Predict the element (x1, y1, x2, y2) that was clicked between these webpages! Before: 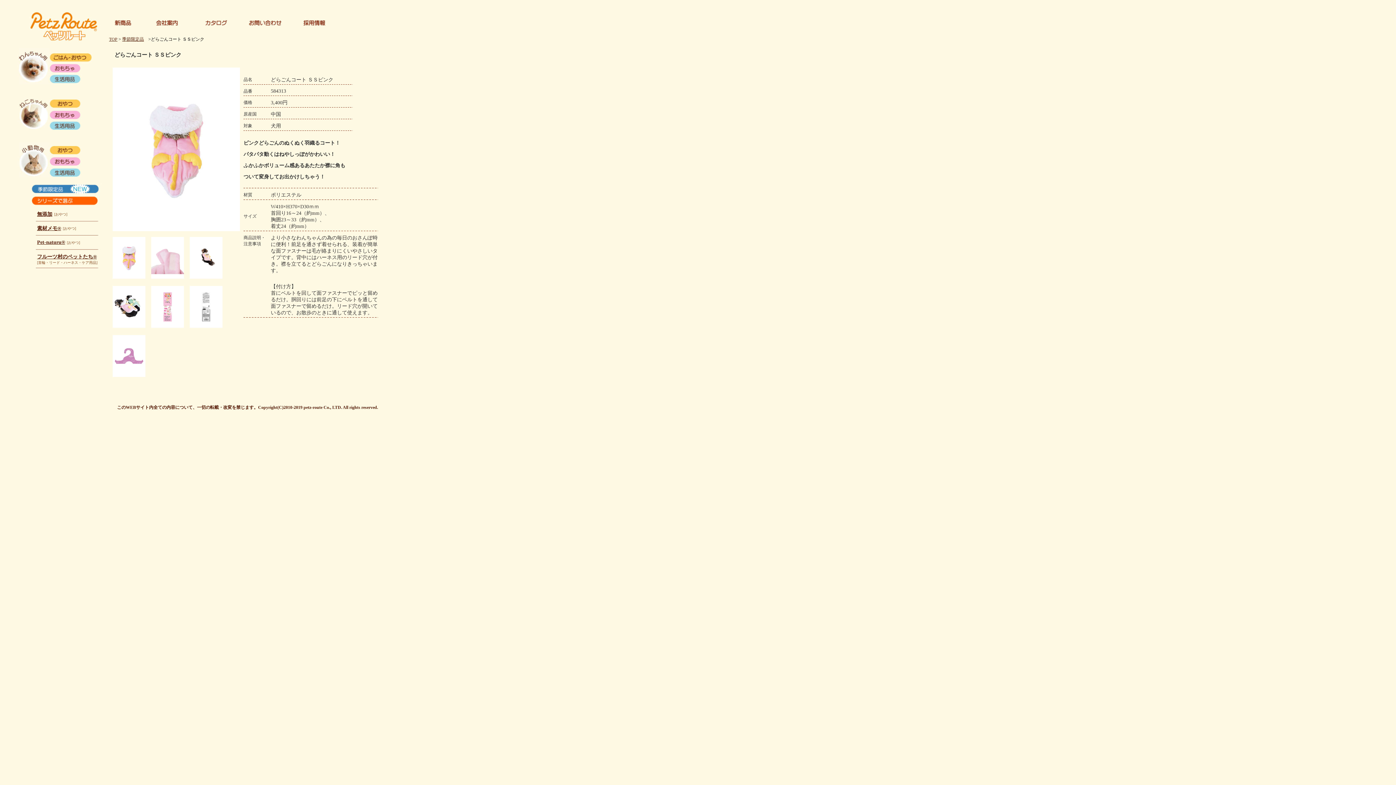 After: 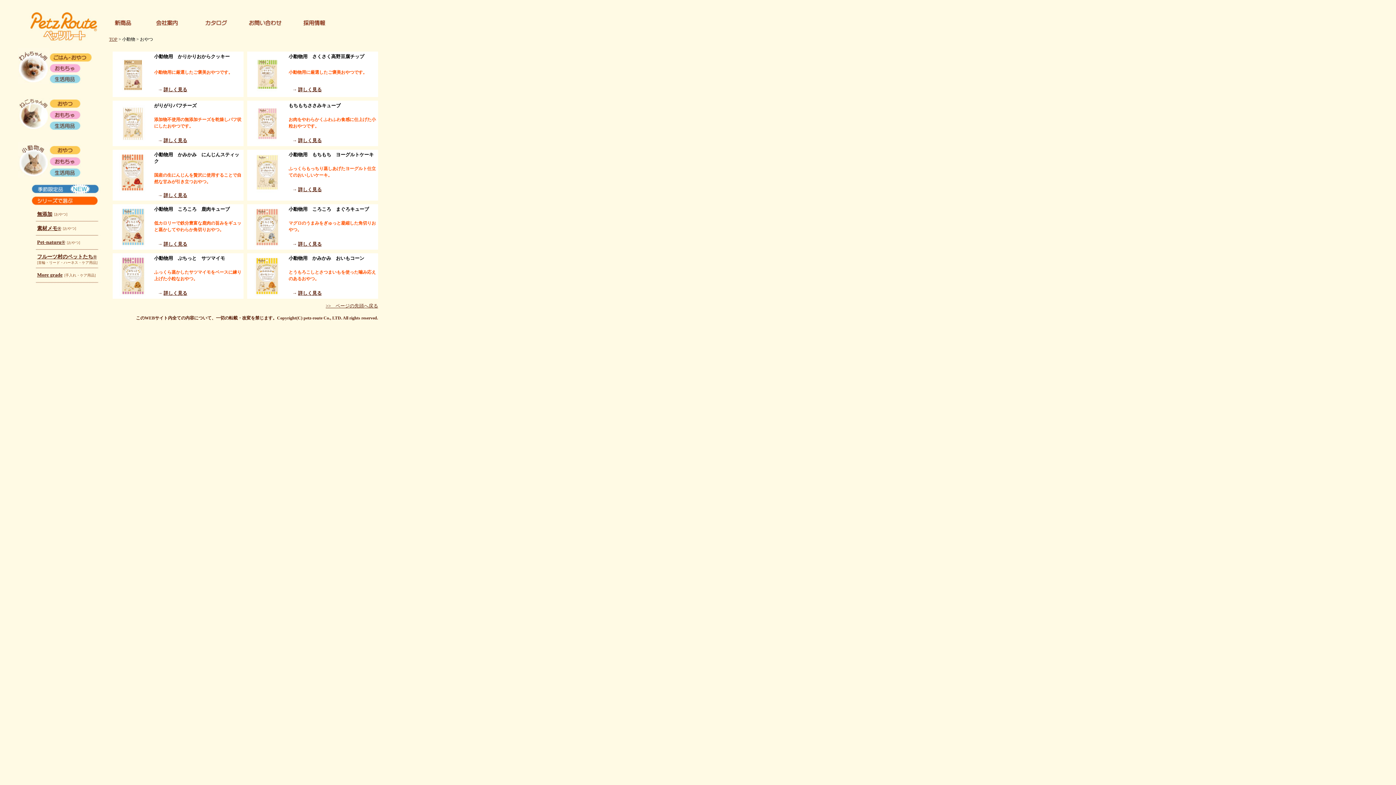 Action: bbox: (49, 150, 109, 156)